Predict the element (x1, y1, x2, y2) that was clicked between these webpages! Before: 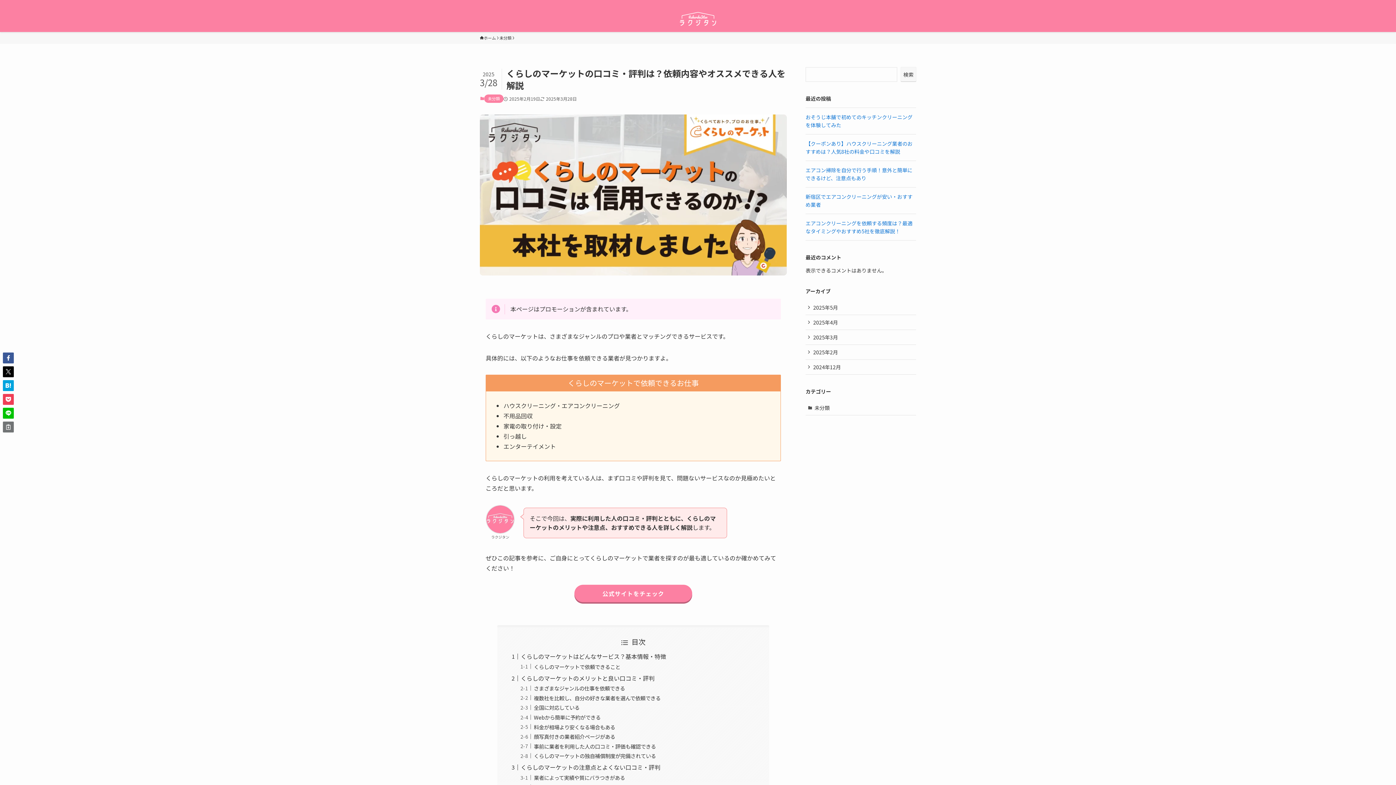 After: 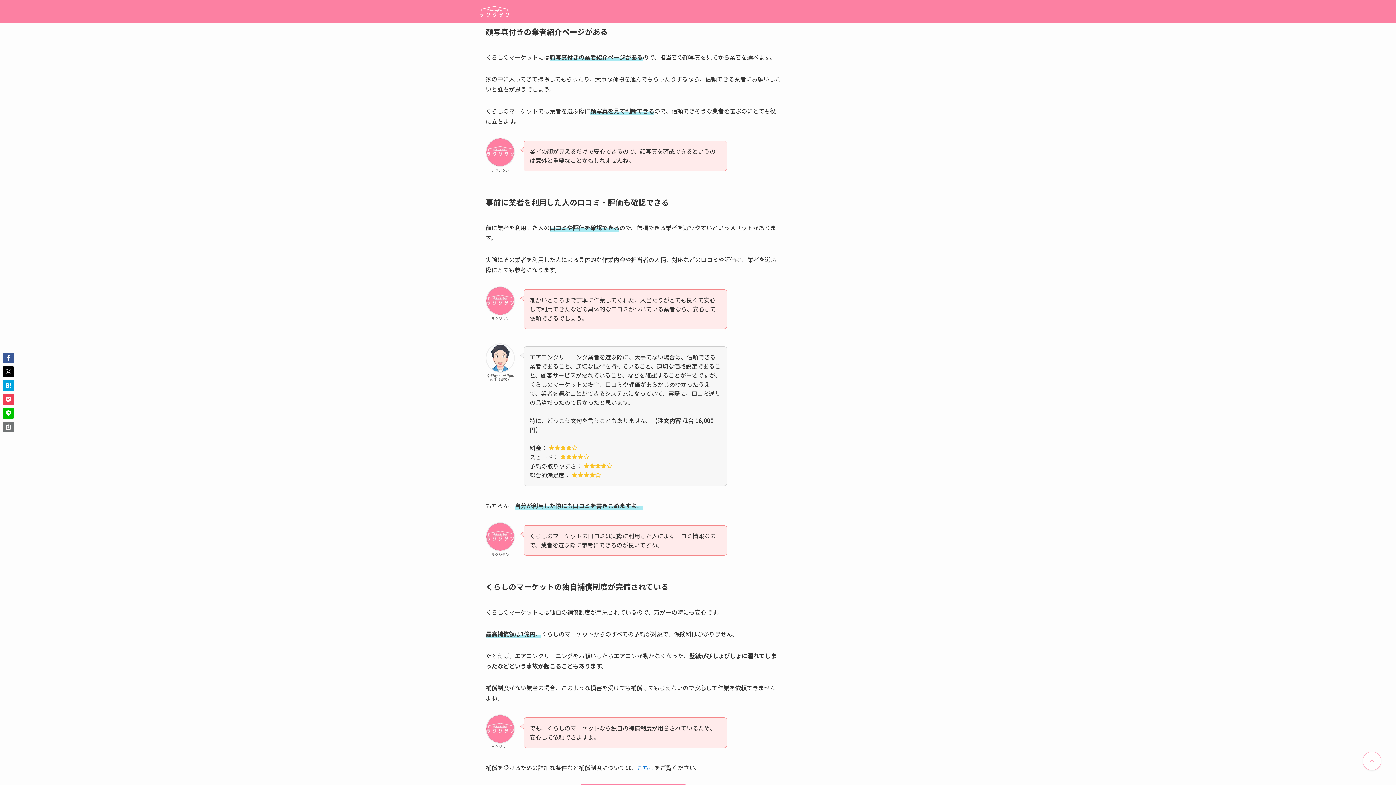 Action: label: 顔写真付きの業者紹介ページがある bbox: (533, 733, 615, 740)